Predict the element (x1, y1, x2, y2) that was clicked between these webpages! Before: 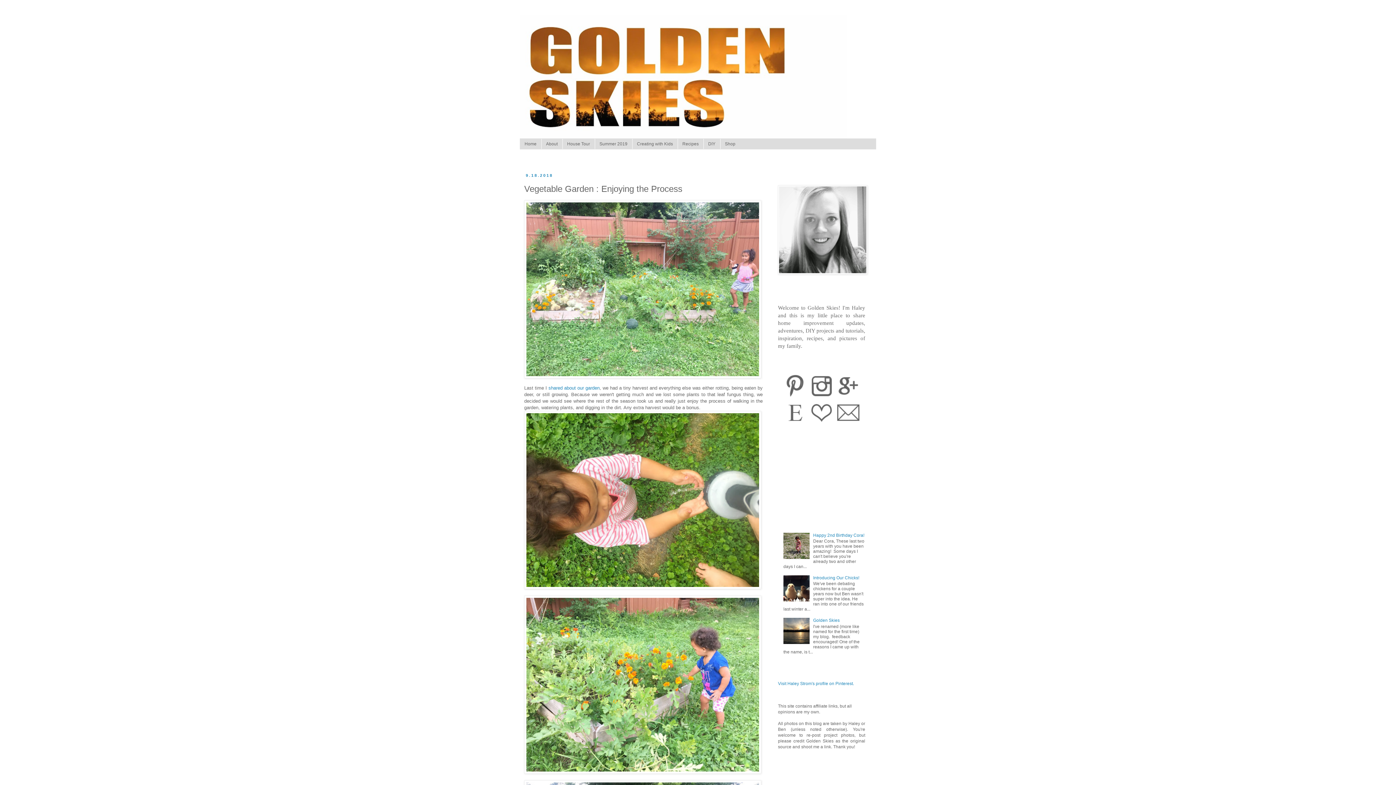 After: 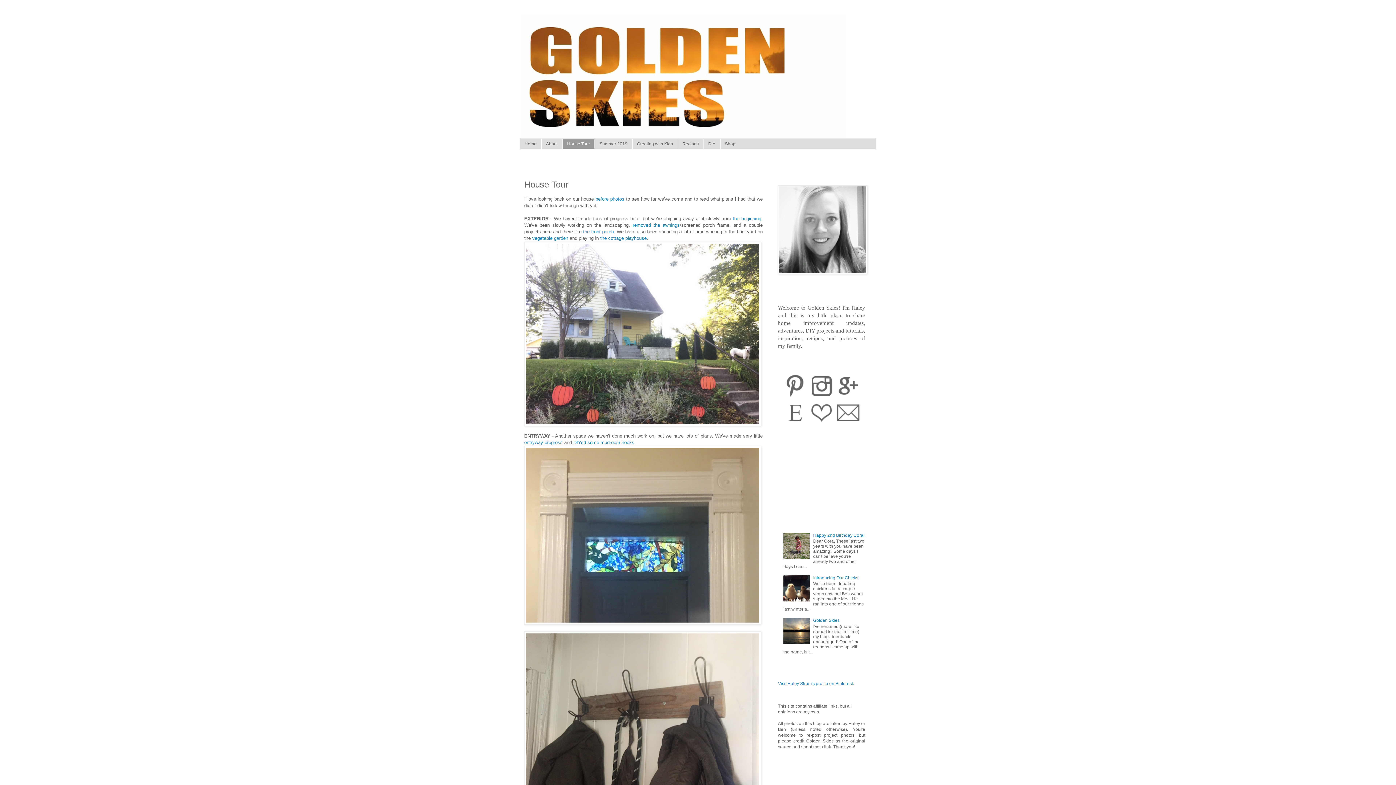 Action: bbox: (562, 138, 594, 149) label: House Tour